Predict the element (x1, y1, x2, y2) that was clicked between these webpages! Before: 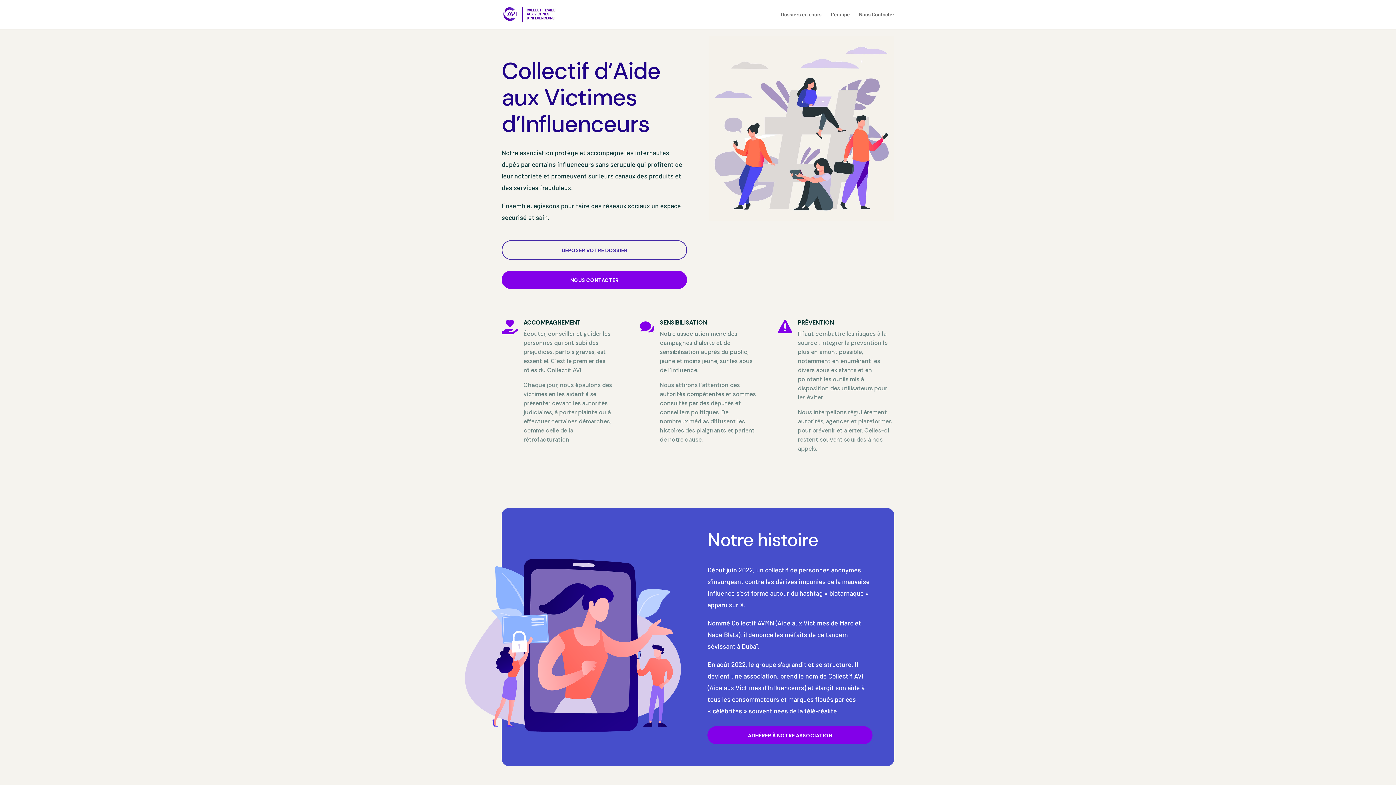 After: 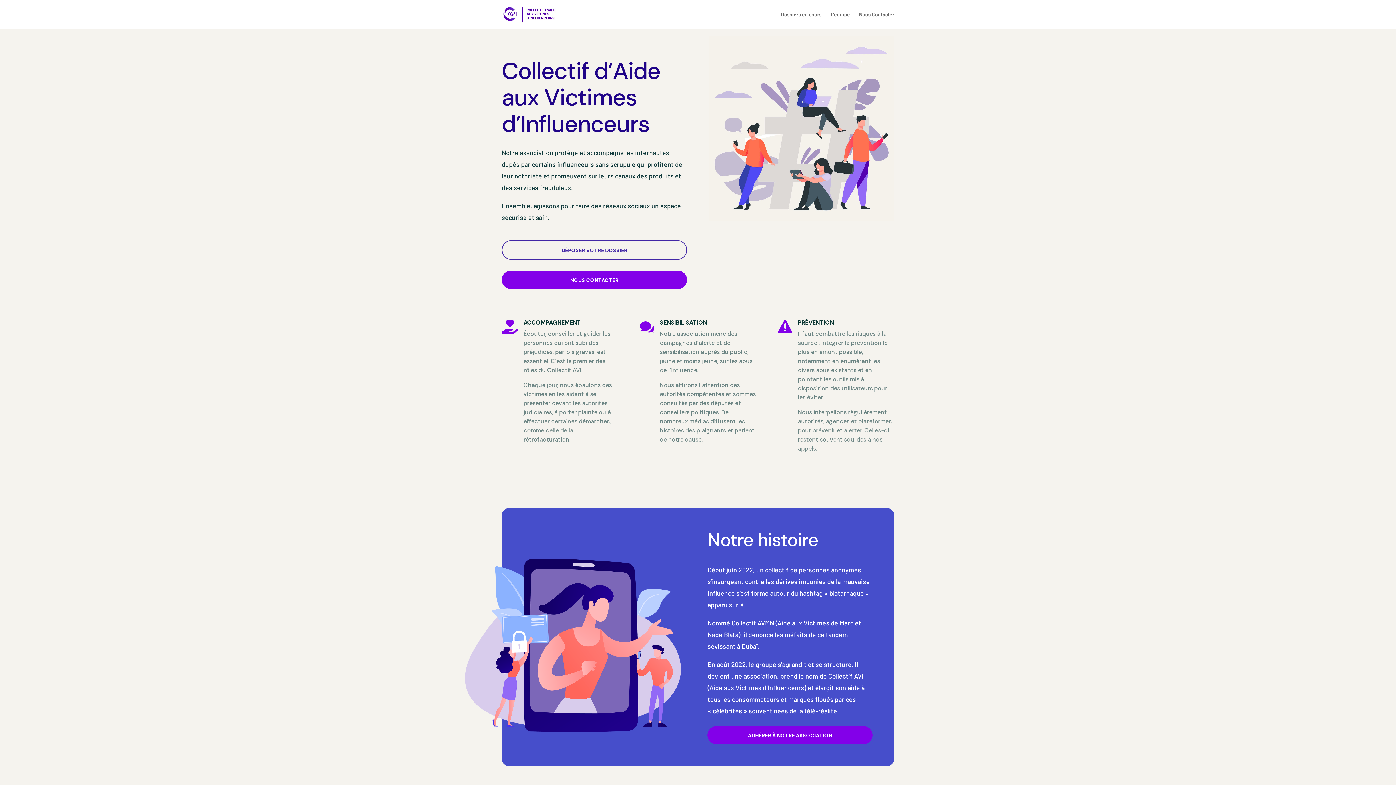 Action: bbox: (502, 10, 556, 16)